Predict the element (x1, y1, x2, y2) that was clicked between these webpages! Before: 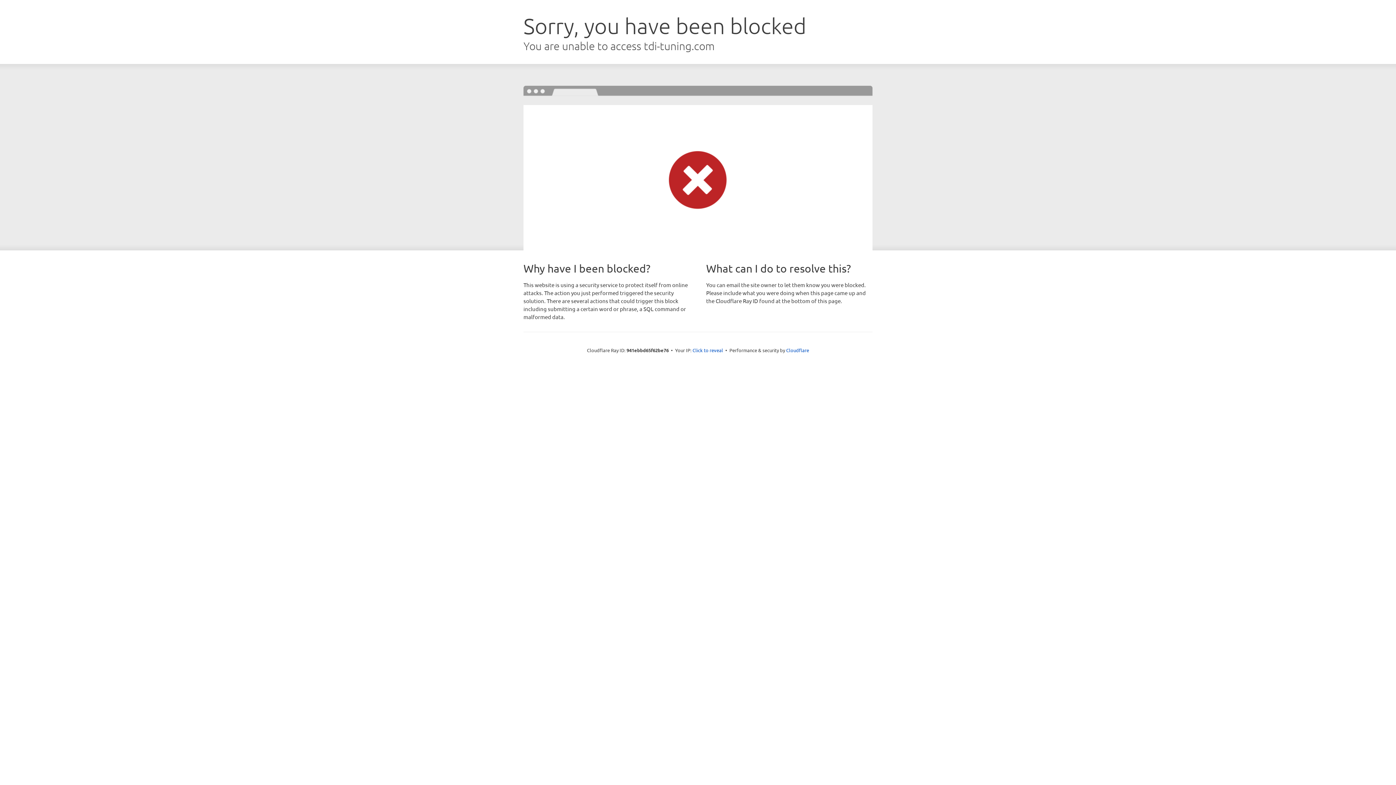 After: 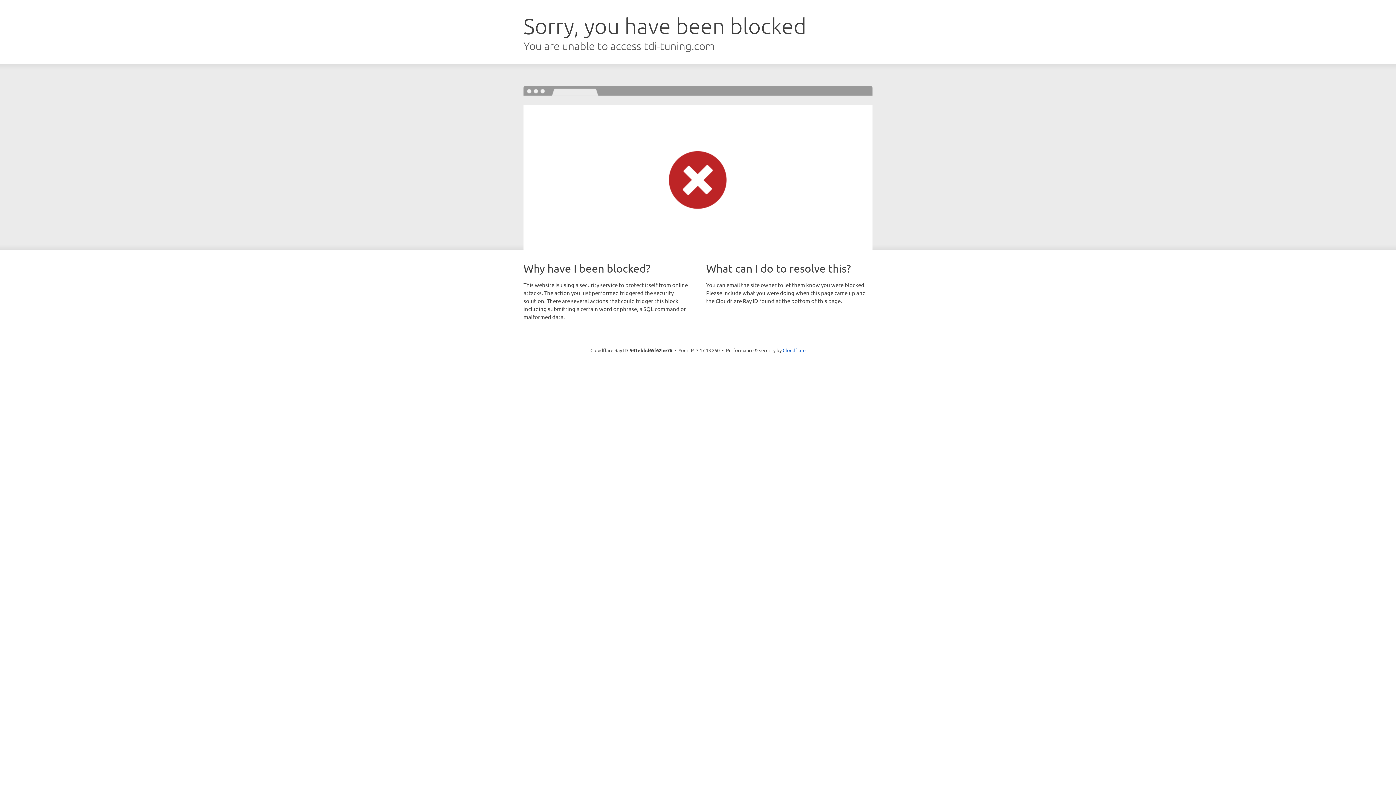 Action: bbox: (692, 346, 723, 353) label: Click to reveal